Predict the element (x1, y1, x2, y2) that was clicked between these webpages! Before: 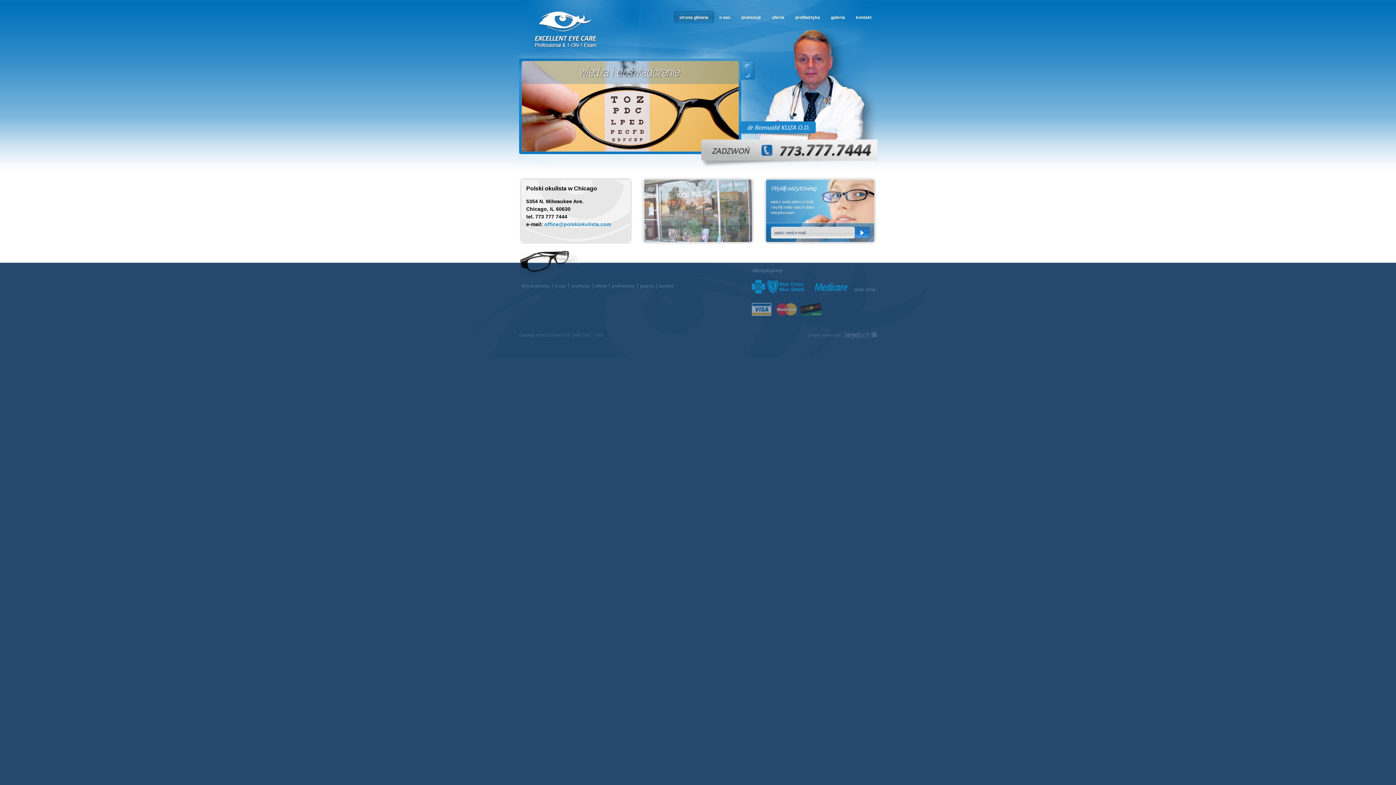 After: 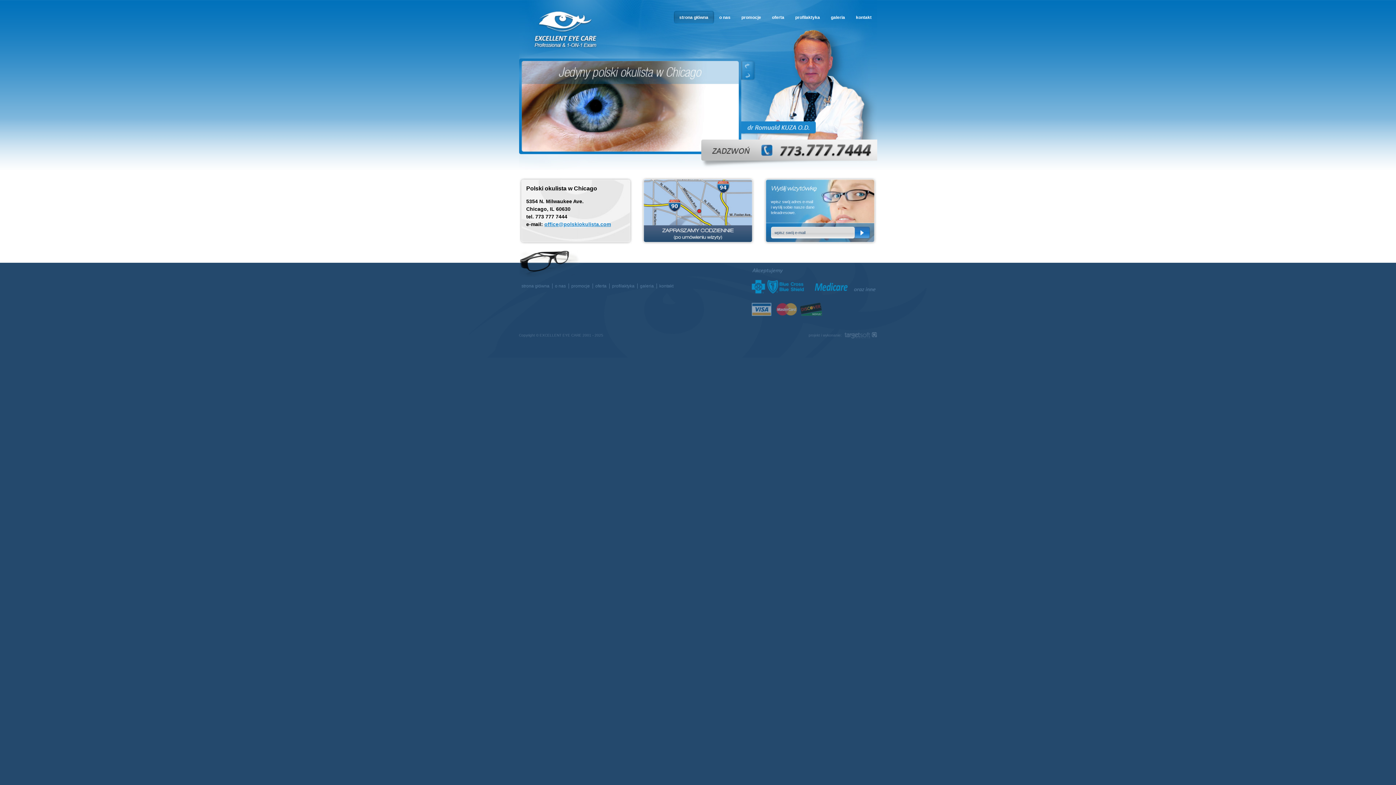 Action: label: office@polskiokulista.com bbox: (544, 221, 611, 227)